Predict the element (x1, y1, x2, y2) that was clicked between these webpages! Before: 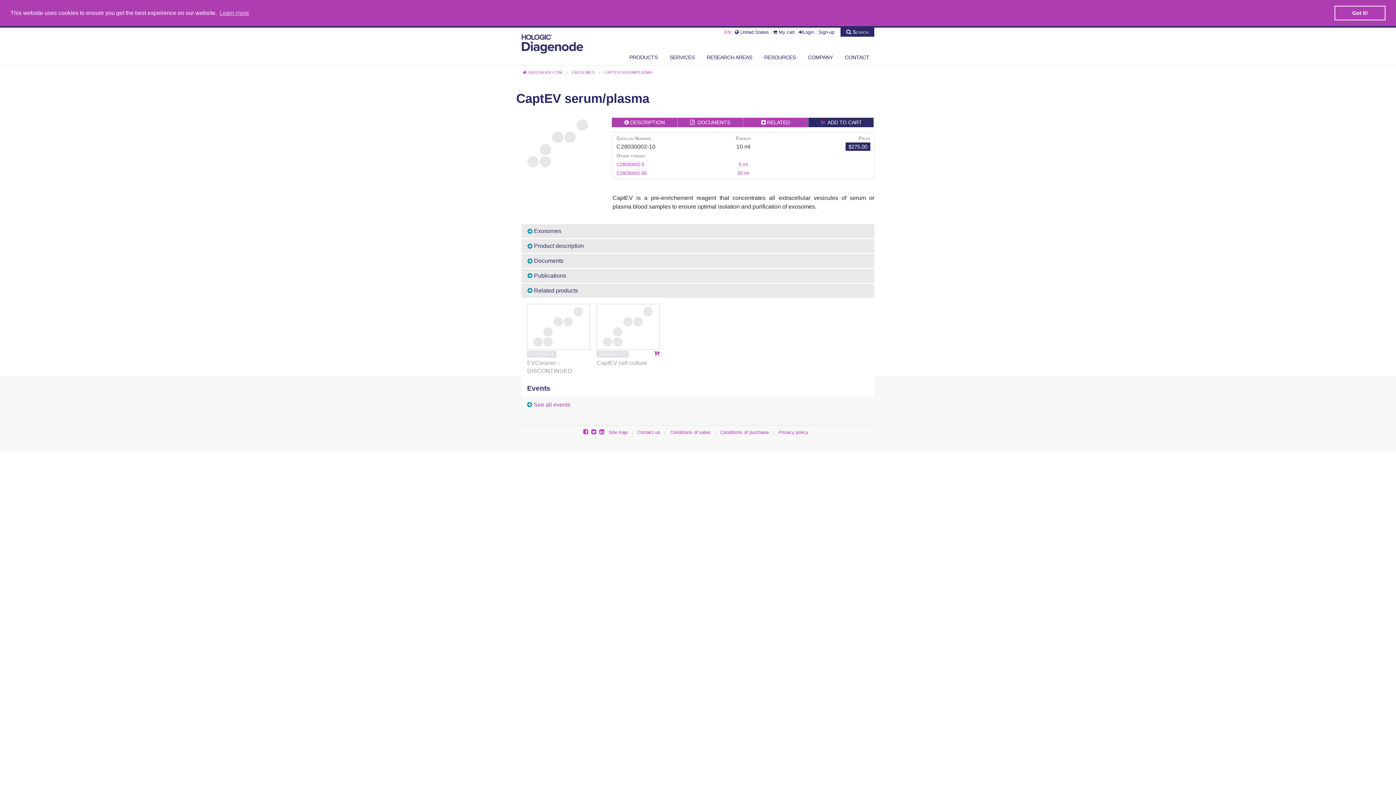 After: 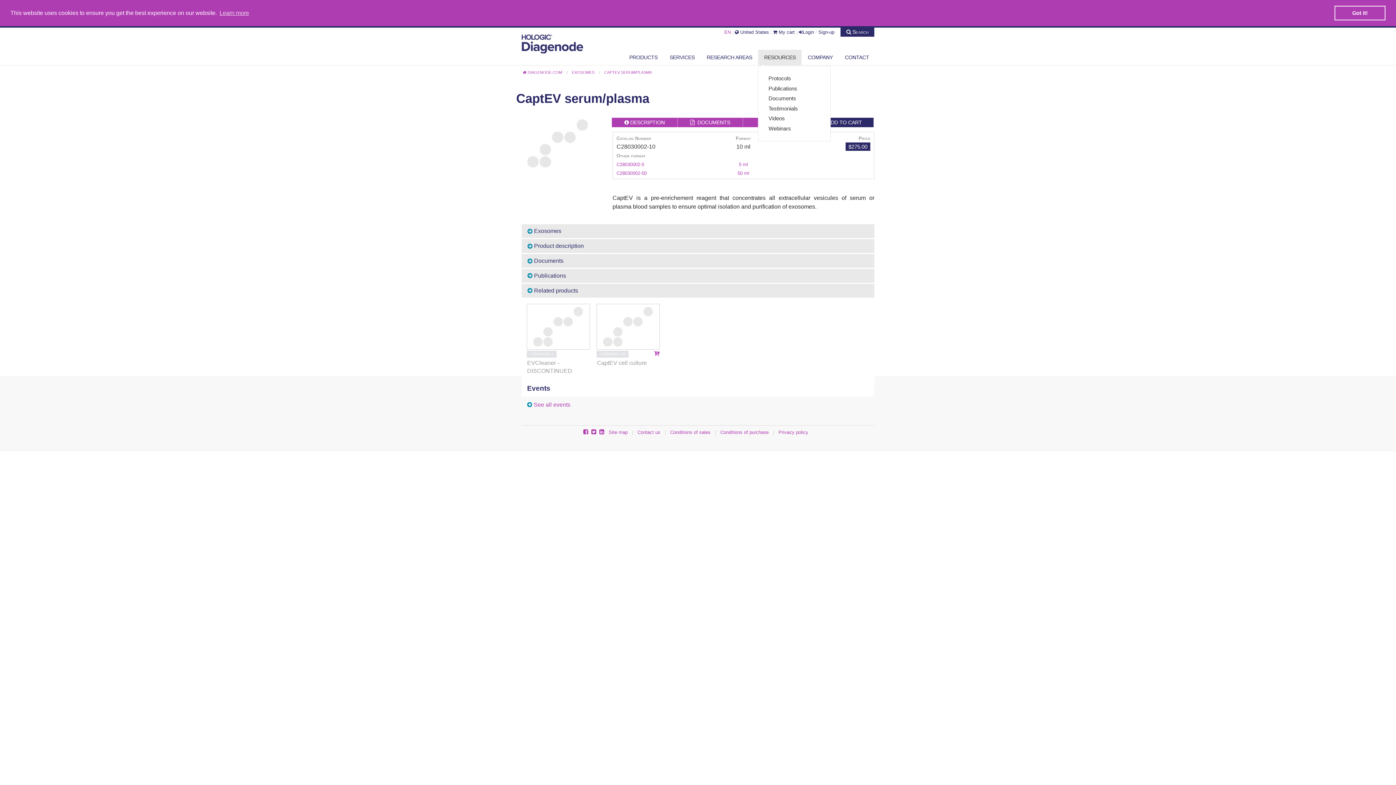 Action: bbox: (758, 49, 801, 65) label: RESOURCES